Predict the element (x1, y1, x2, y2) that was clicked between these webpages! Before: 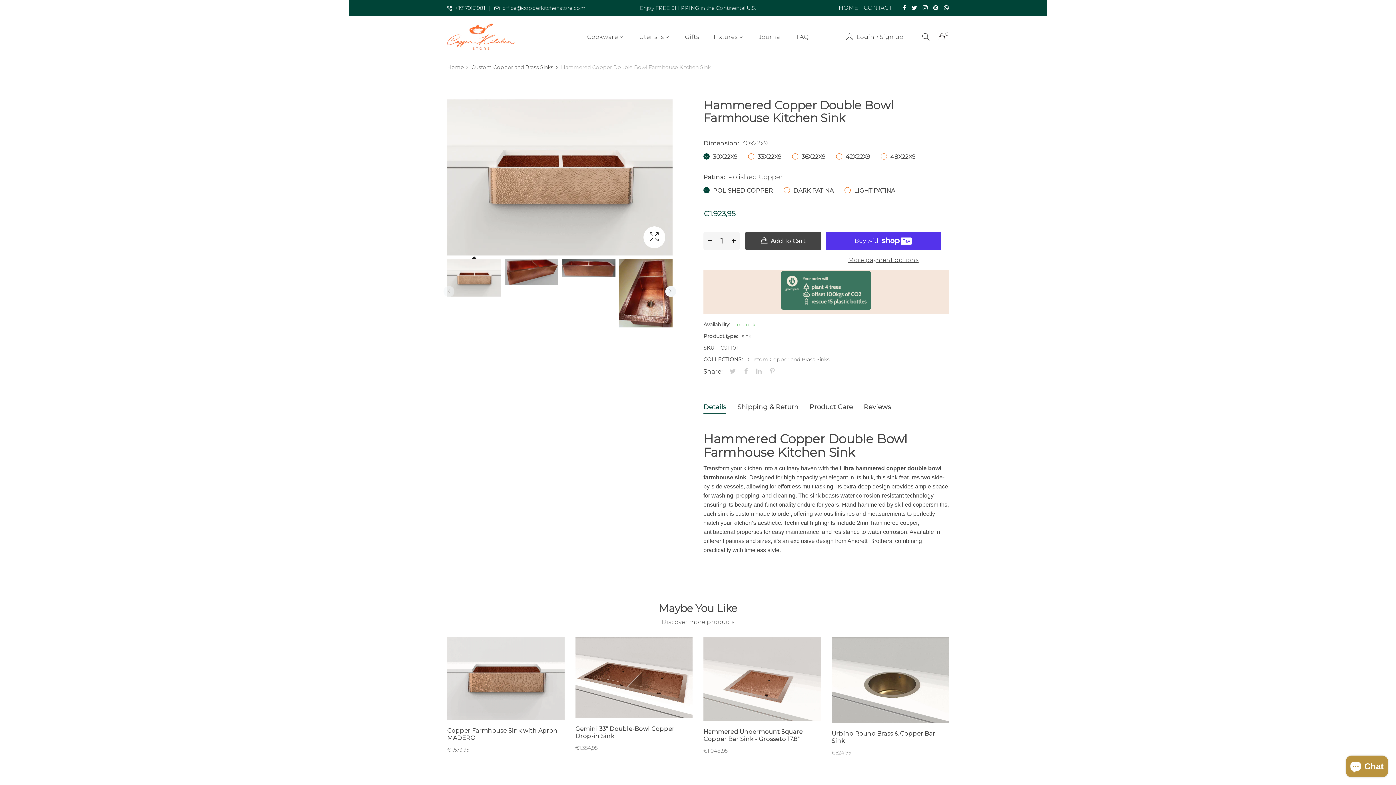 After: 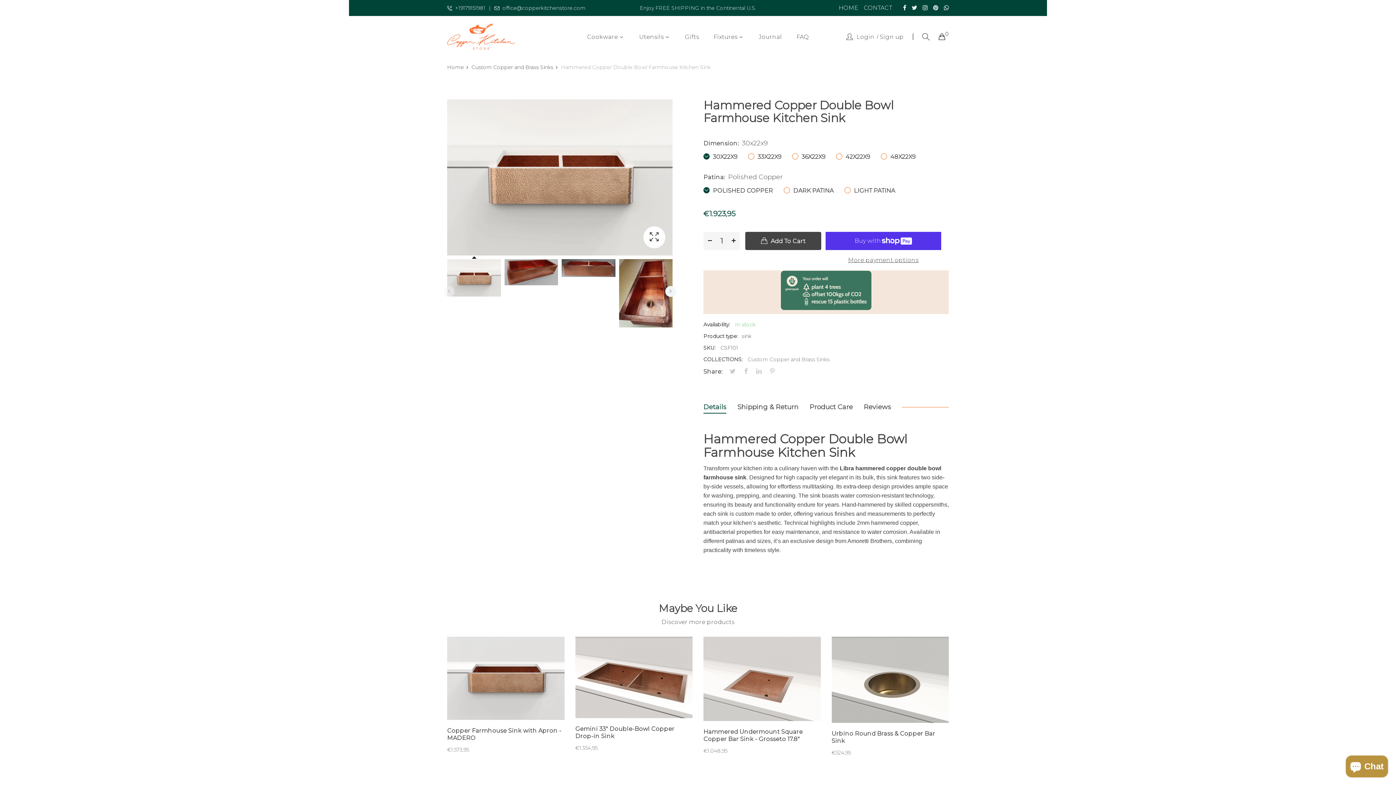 Action: bbox: (455, 3, 485, 12) label: +19179151981